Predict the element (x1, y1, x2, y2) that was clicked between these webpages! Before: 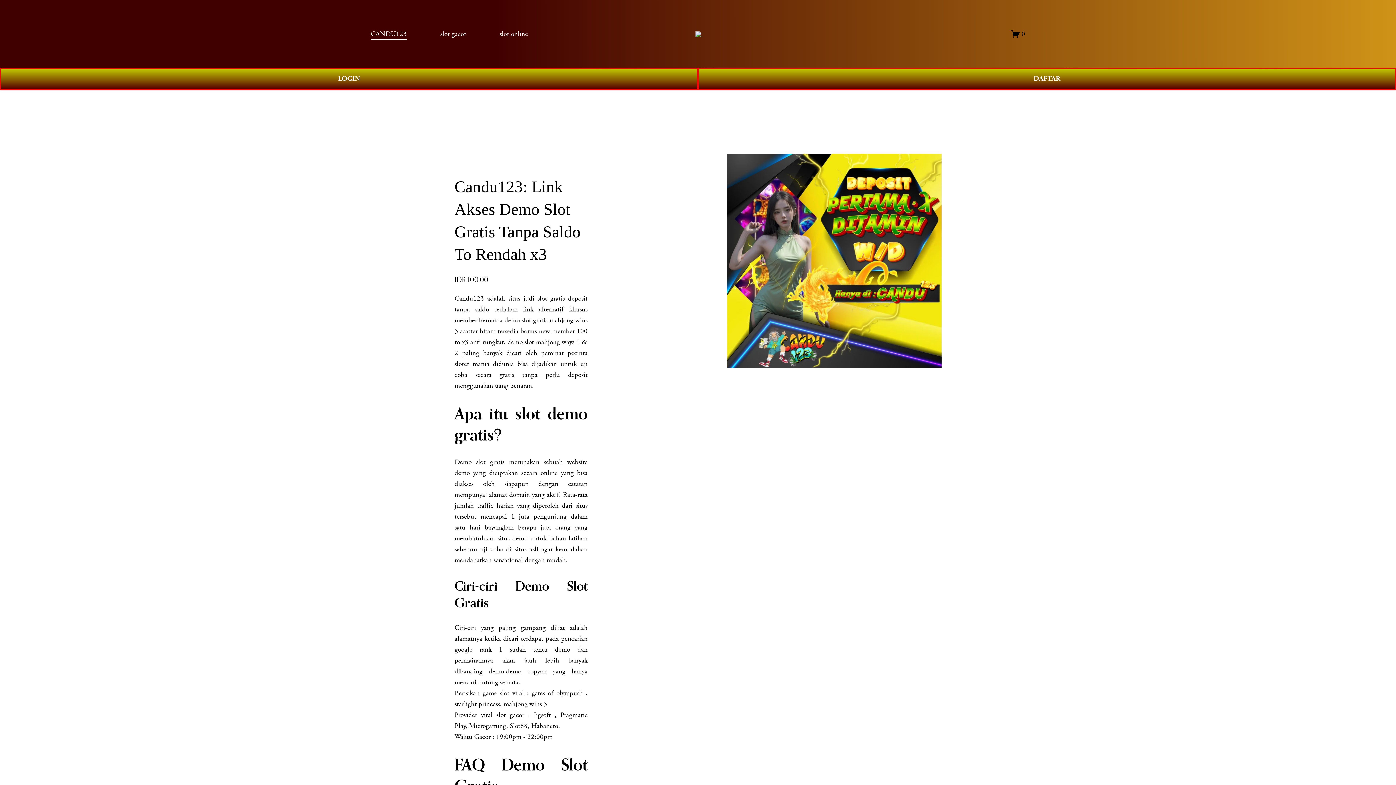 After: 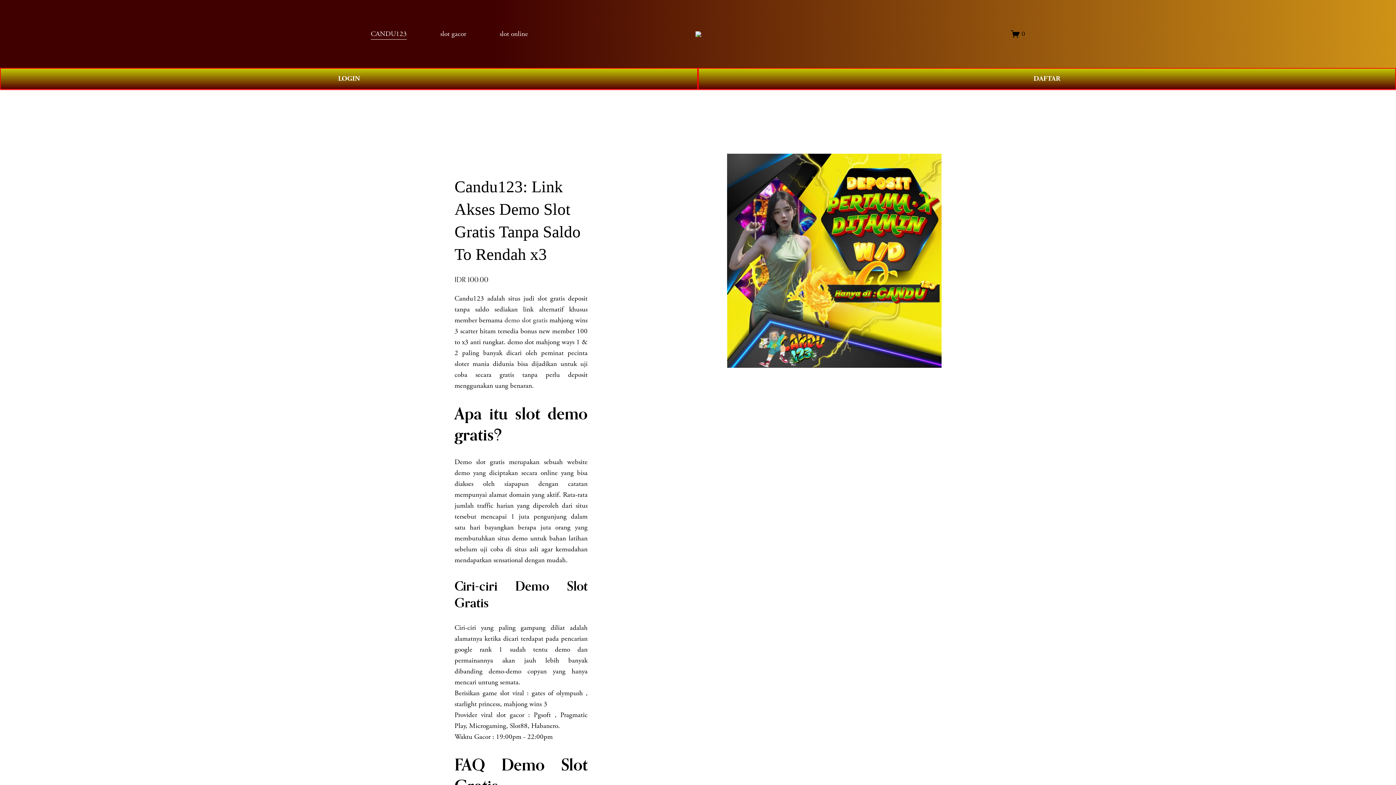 Action: bbox: (440, 27, 466, 40) label: slot gacor